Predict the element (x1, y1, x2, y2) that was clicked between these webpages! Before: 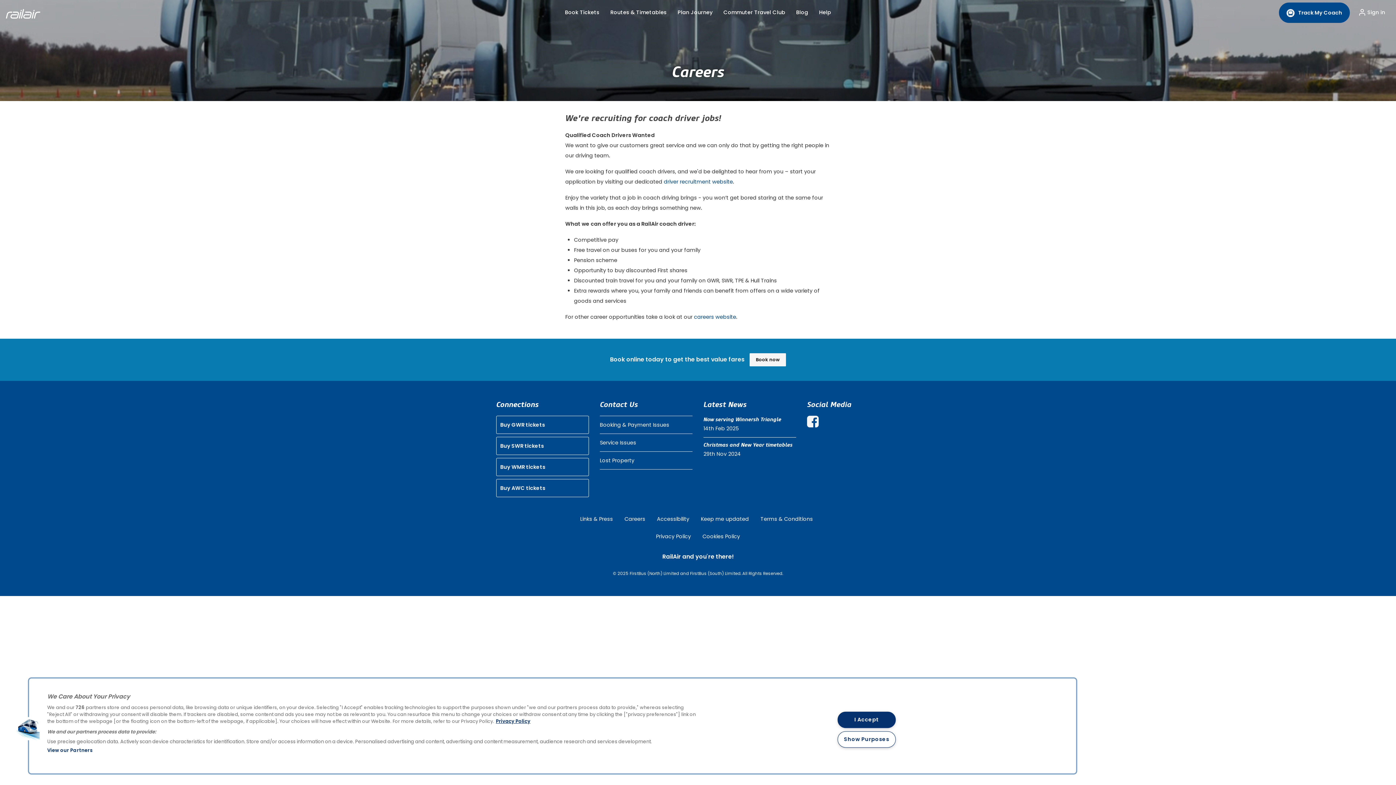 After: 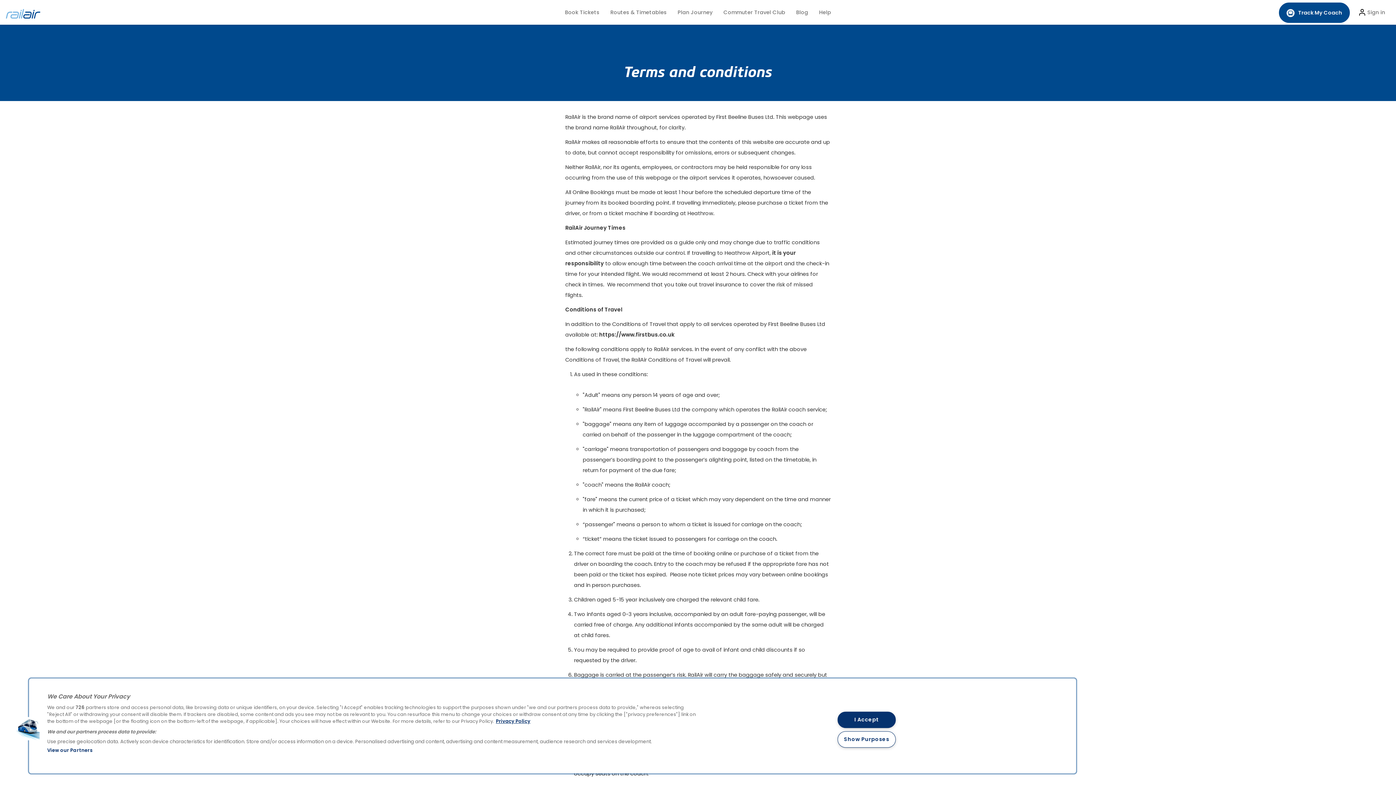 Action: label: Terms & Conditions bbox: (757, 510, 816, 528)